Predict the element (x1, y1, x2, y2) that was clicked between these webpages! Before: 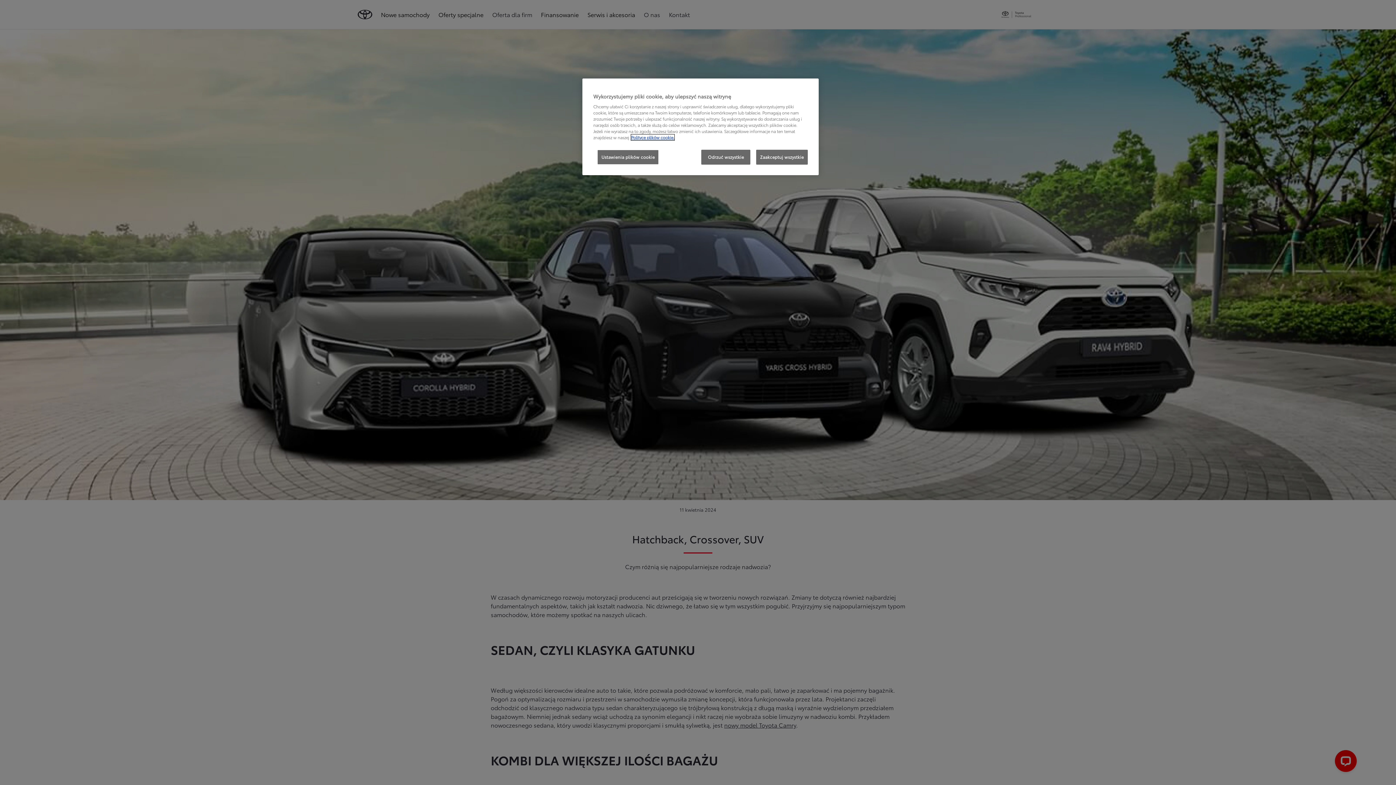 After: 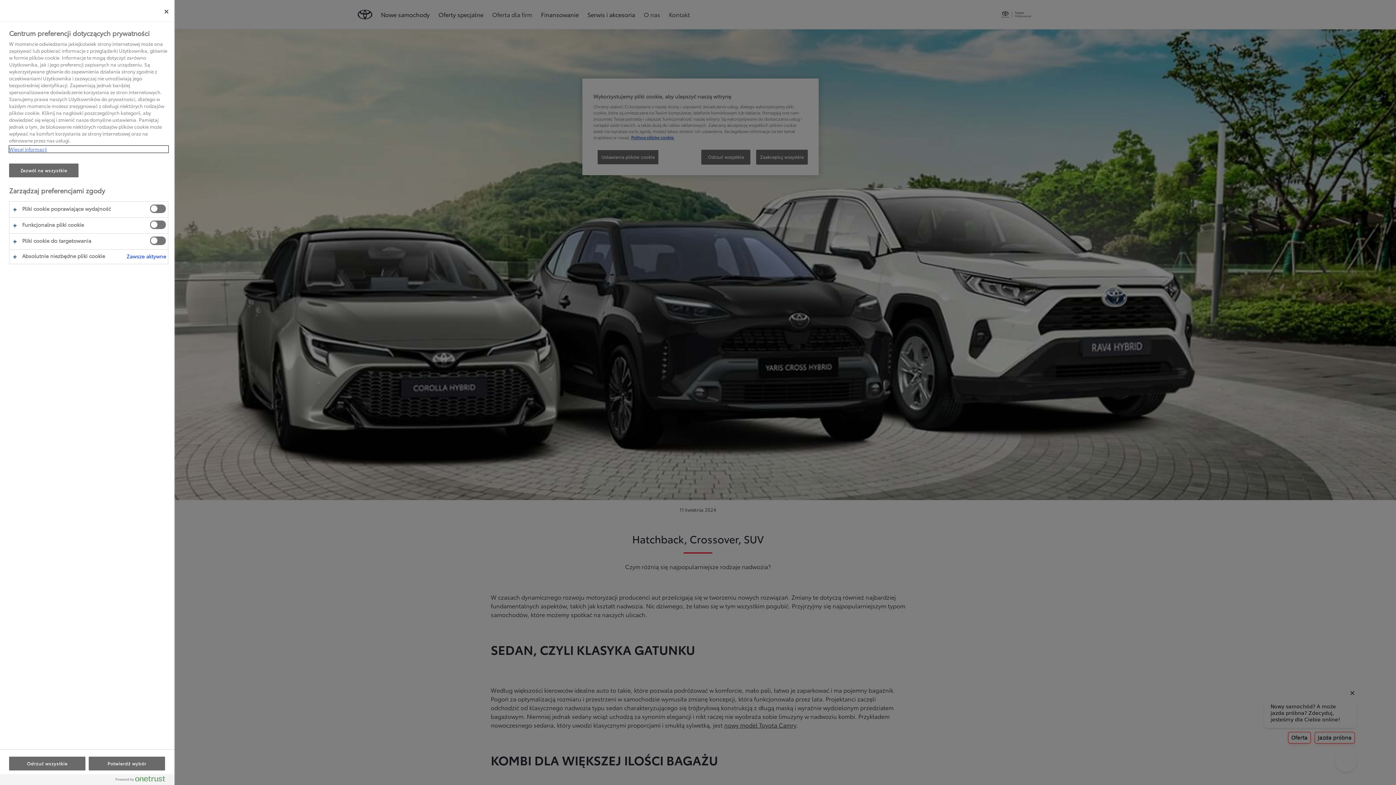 Action: bbox: (597, 149, 658, 164) label: Ustawienia plików cookie